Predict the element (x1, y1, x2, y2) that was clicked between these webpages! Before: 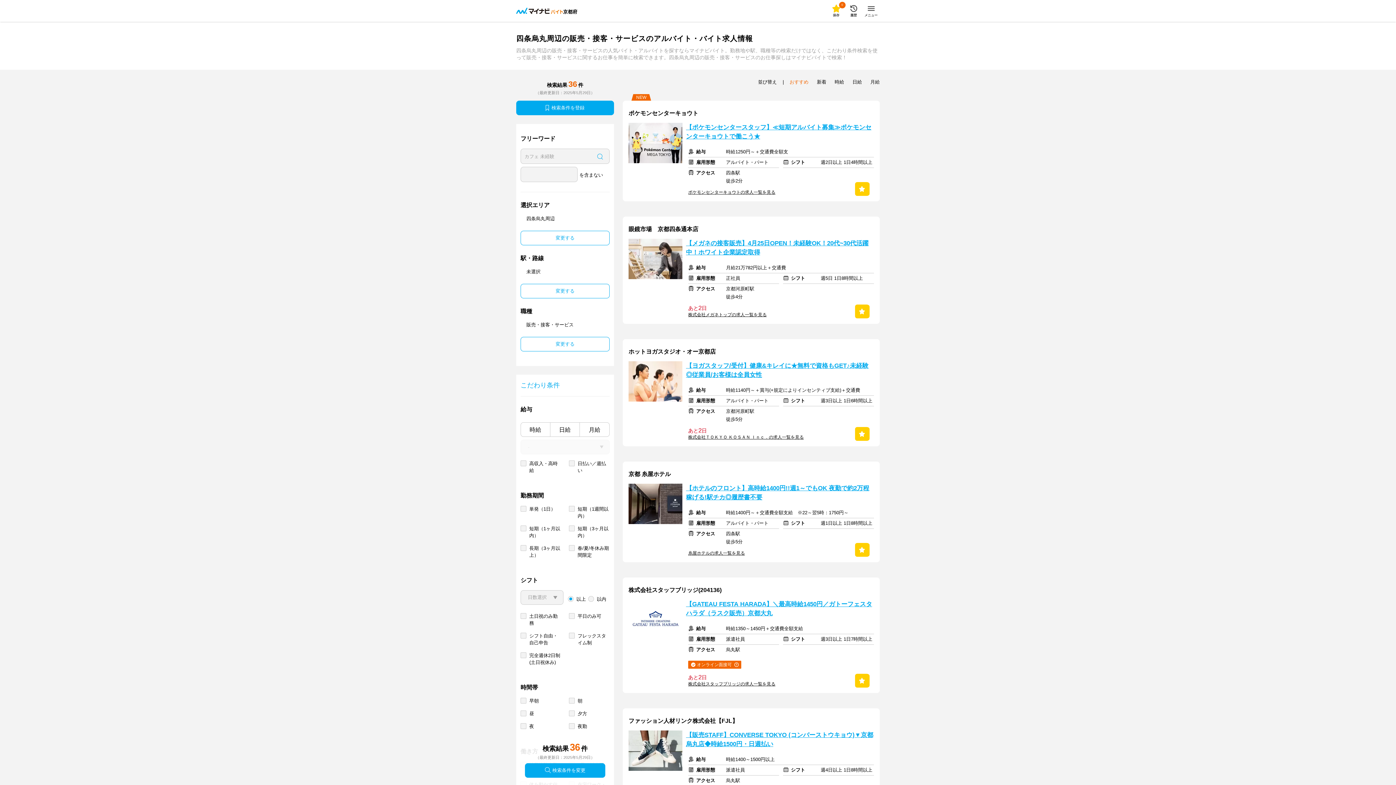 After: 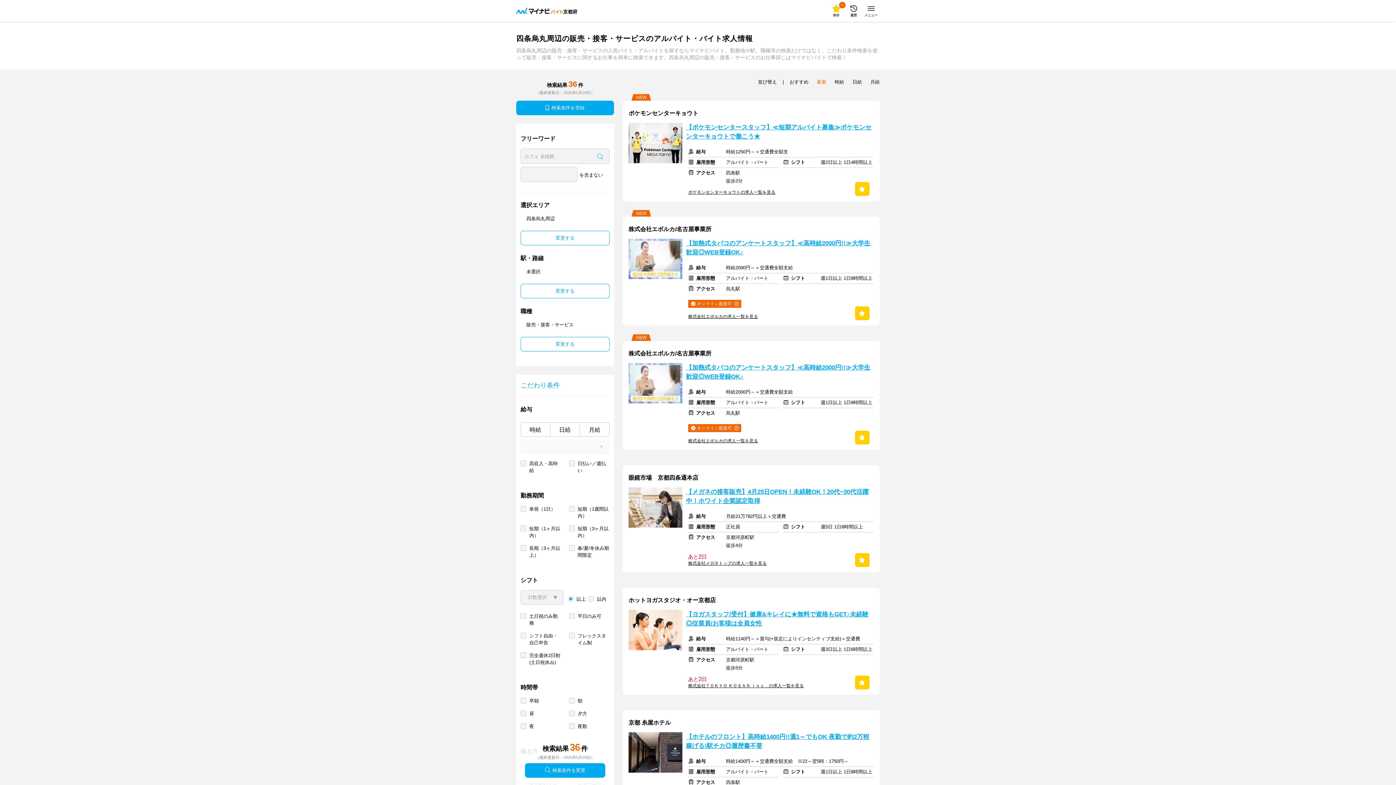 Action: label: 新着 bbox: (817, 78, 826, 85)